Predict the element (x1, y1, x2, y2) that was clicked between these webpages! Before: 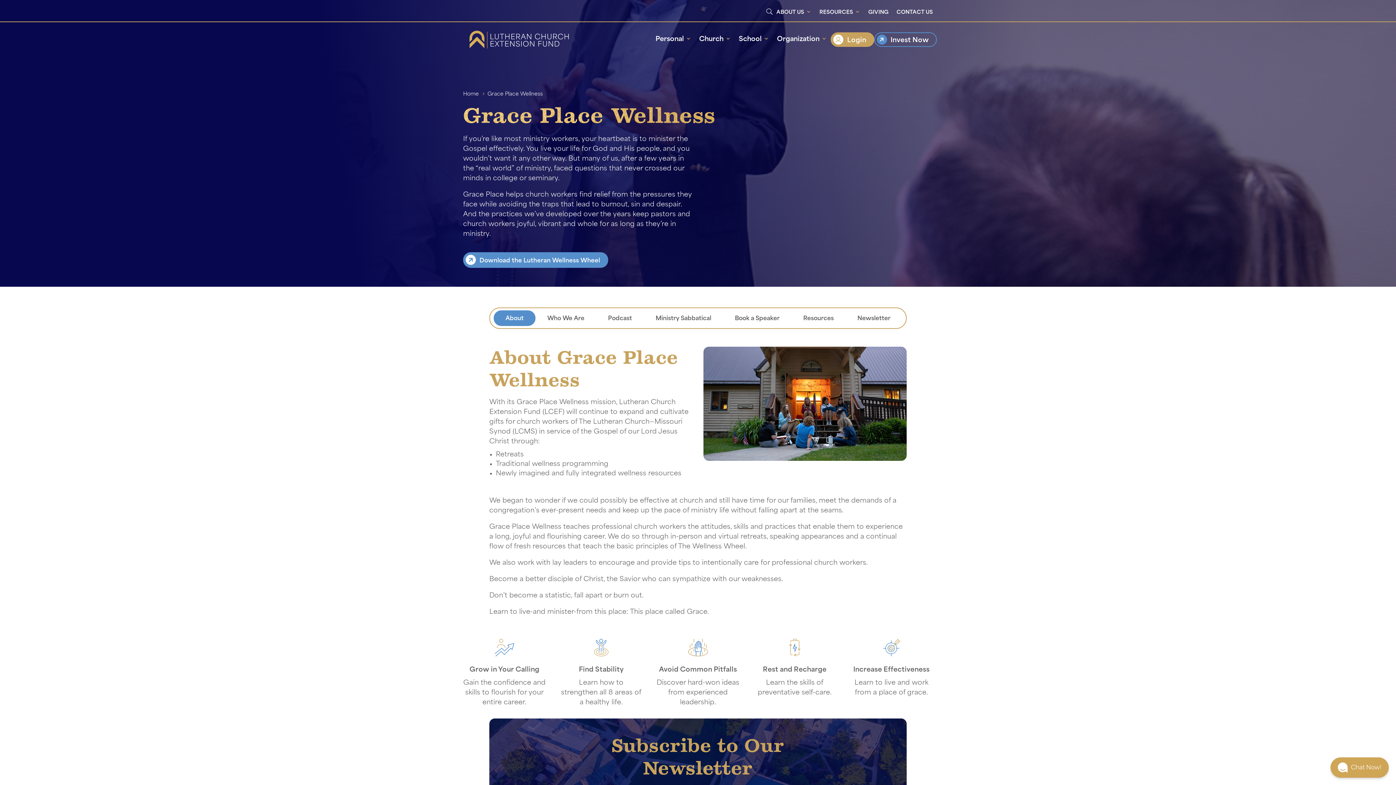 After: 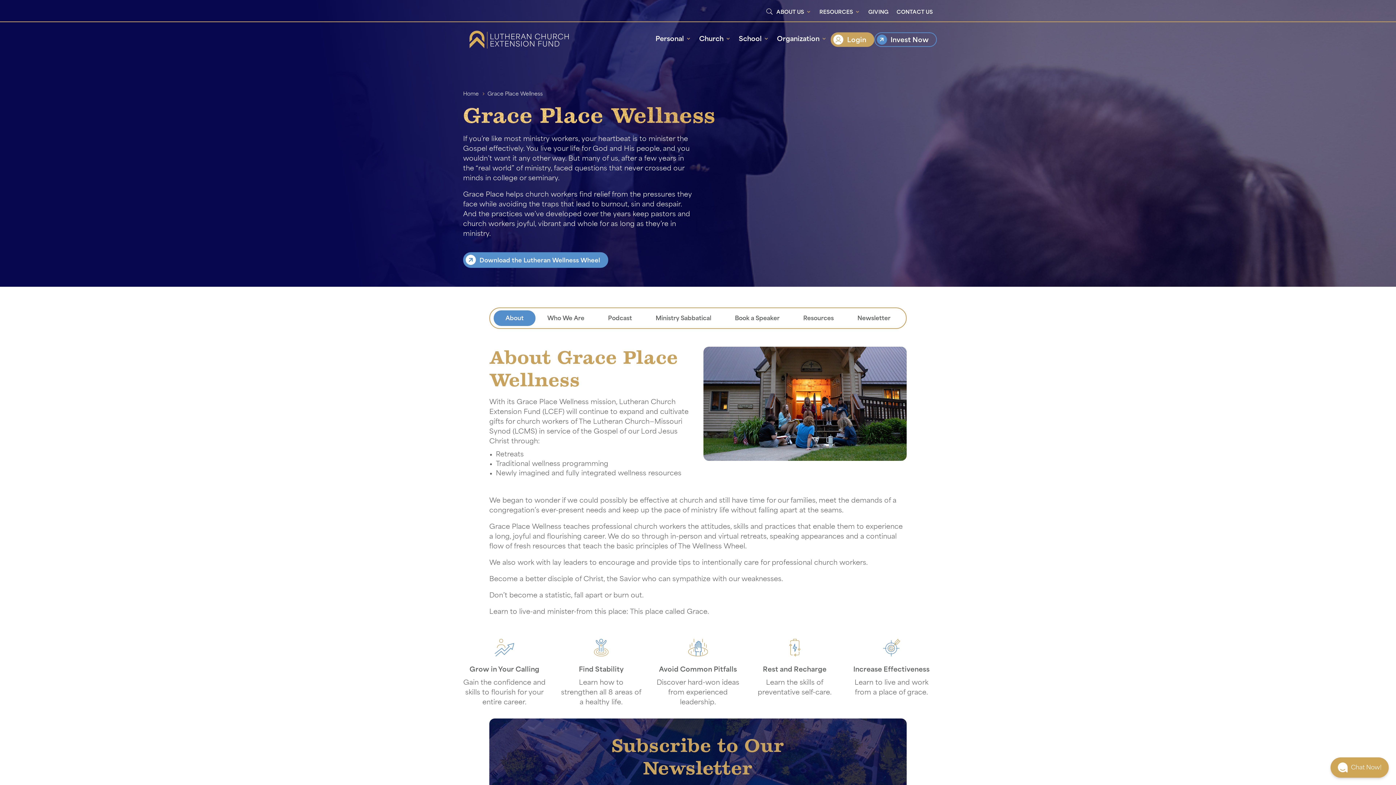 Action: label: About bbox: (493, 310, 535, 326)